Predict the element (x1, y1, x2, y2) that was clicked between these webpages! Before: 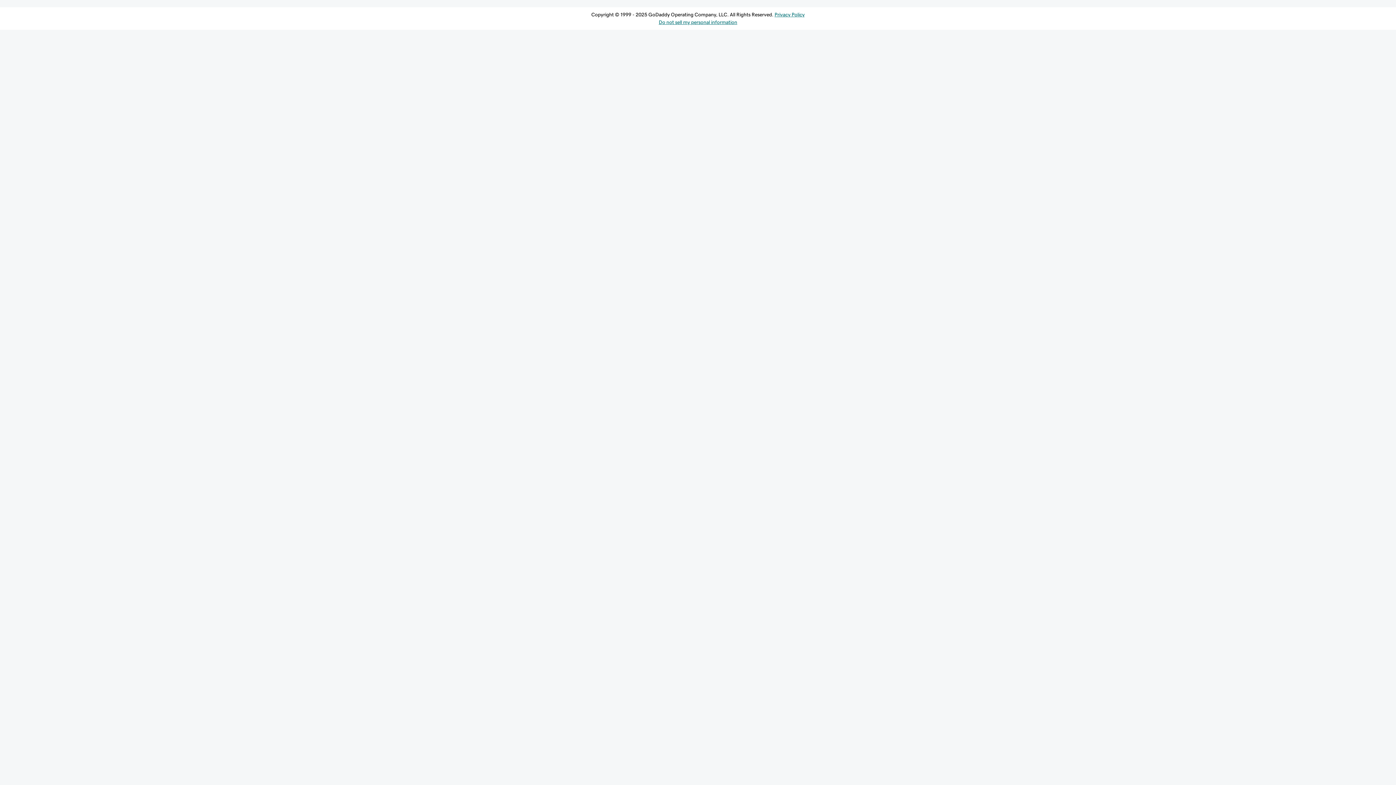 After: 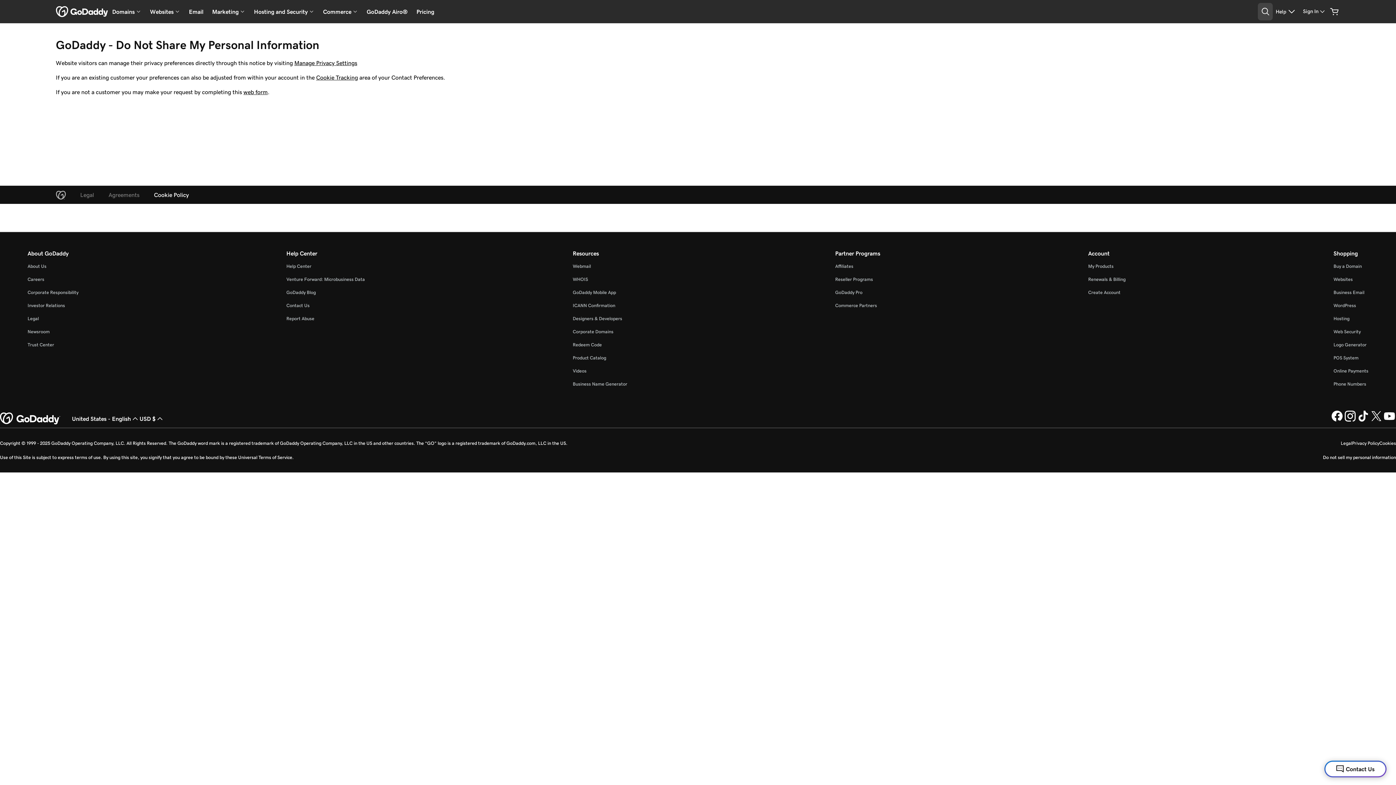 Action: bbox: (658, 19, 737, 24) label: Do not sell my personal information